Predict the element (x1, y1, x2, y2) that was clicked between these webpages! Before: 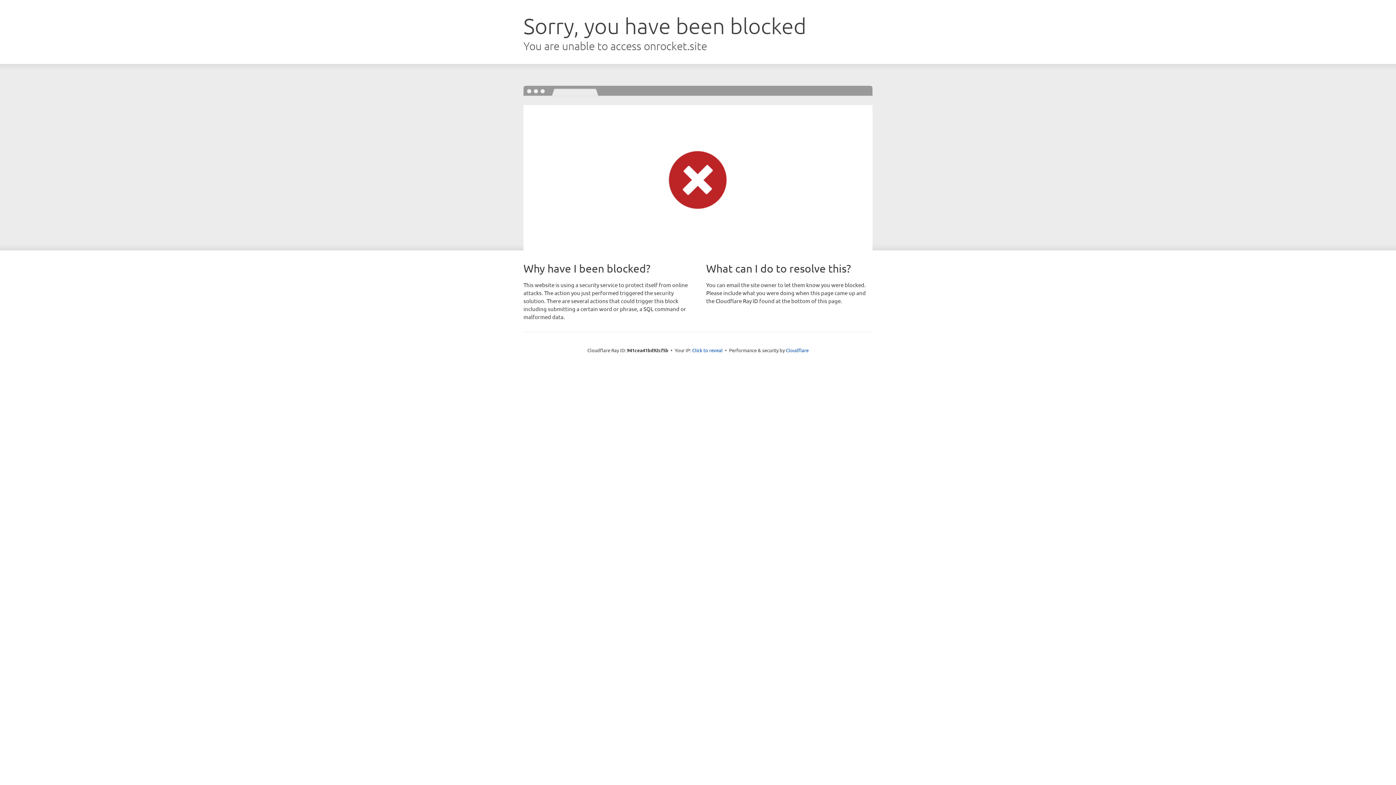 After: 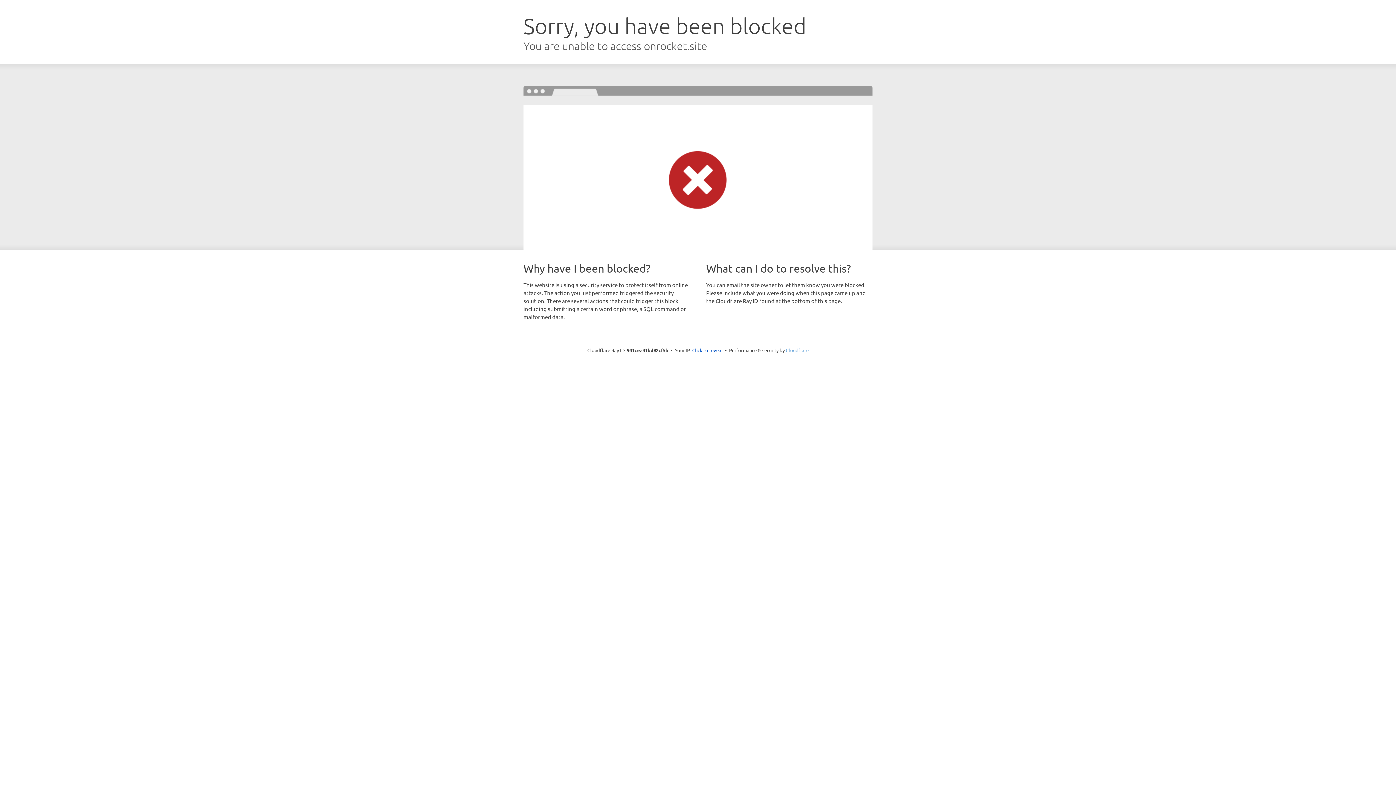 Action: bbox: (786, 347, 808, 353) label: Cloudflare